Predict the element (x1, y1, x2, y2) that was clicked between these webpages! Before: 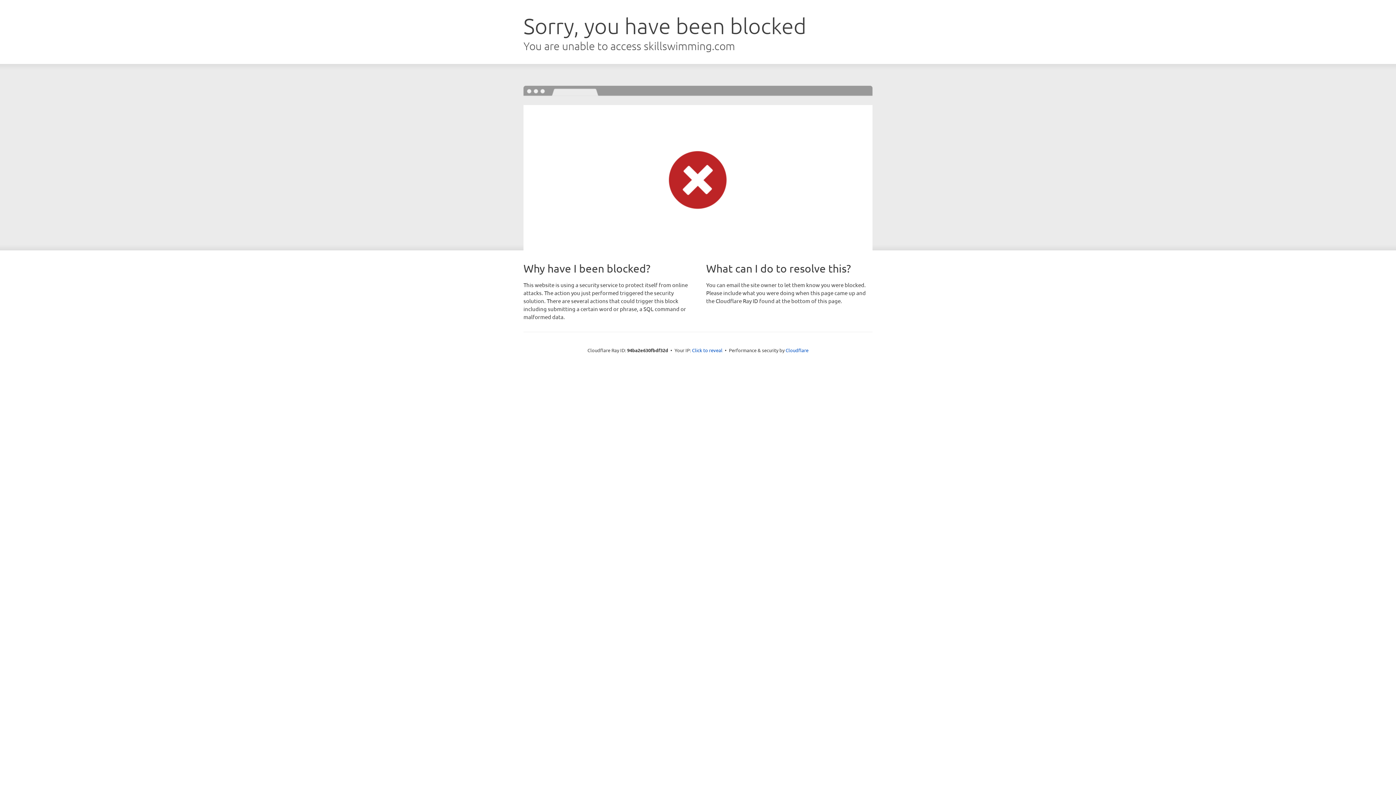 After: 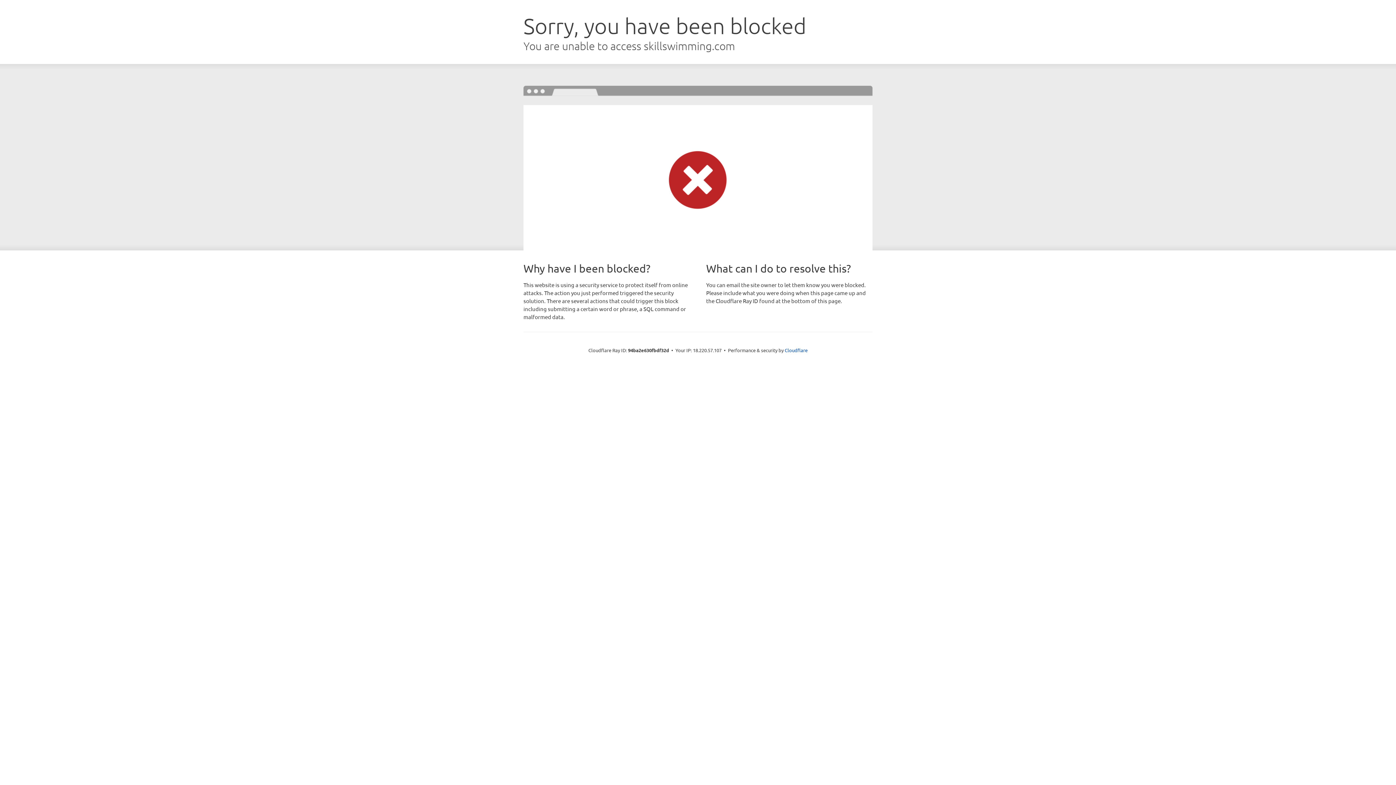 Action: bbox: (692, 346, 722, 353) label: Click to reveal